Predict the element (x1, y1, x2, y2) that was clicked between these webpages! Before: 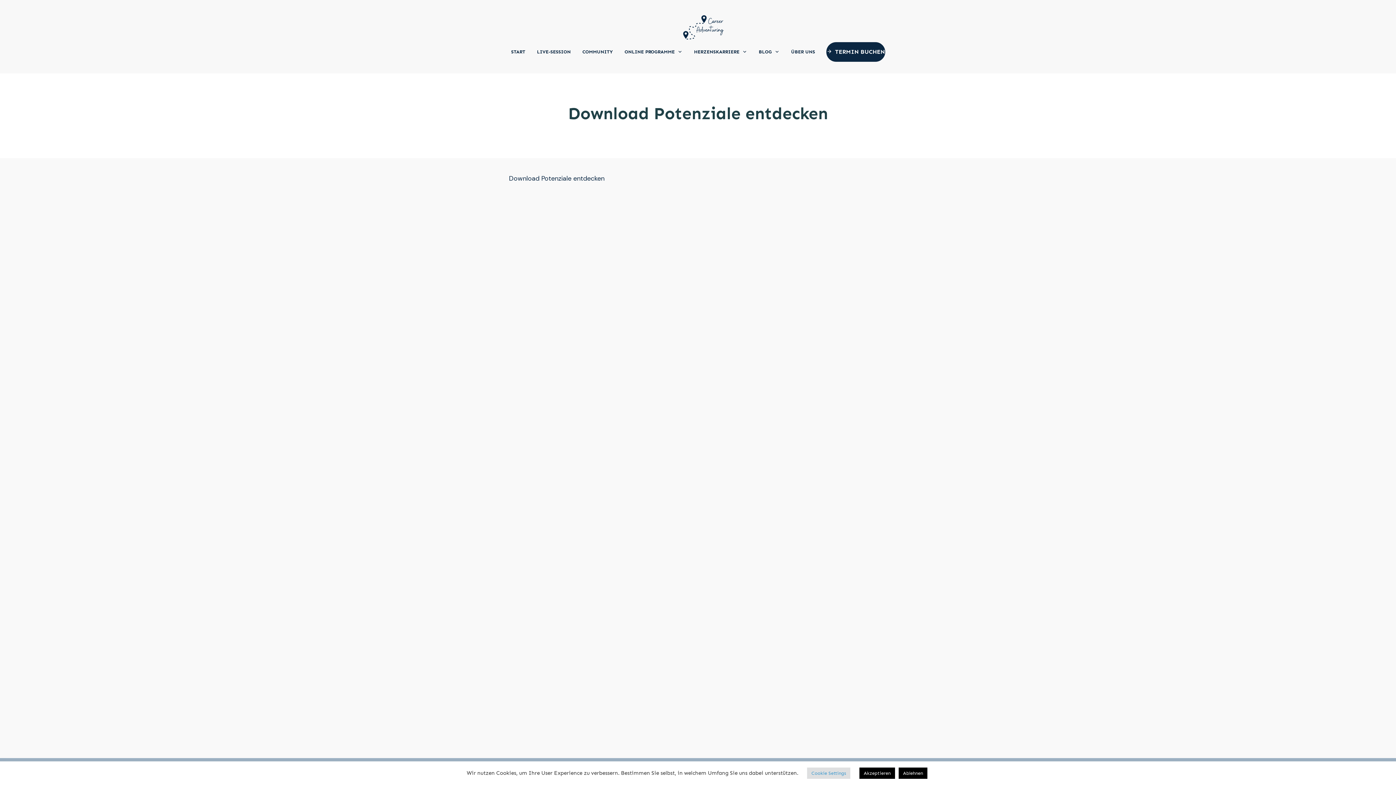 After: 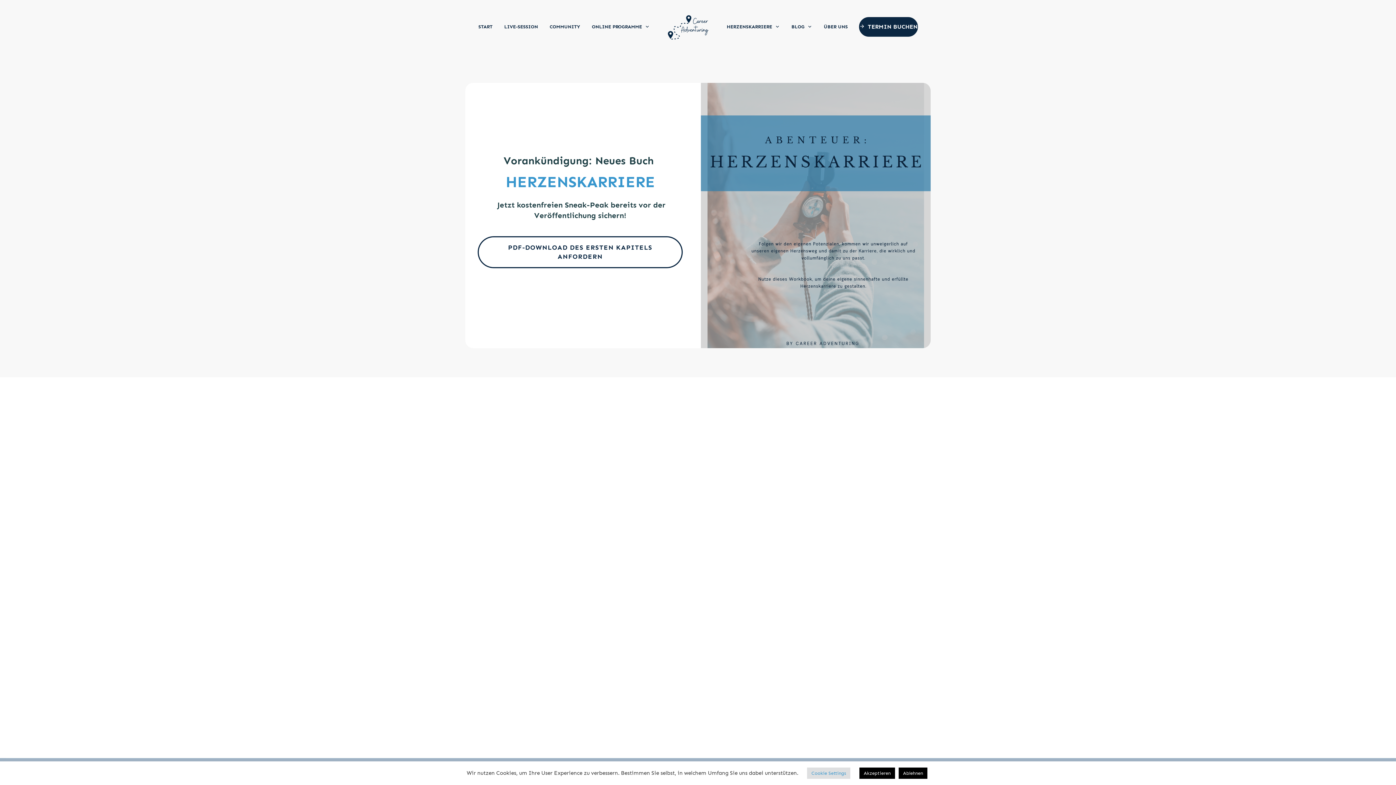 Action: label: HERZENSKARRIERE bbox: (694, 47, 747, 56)